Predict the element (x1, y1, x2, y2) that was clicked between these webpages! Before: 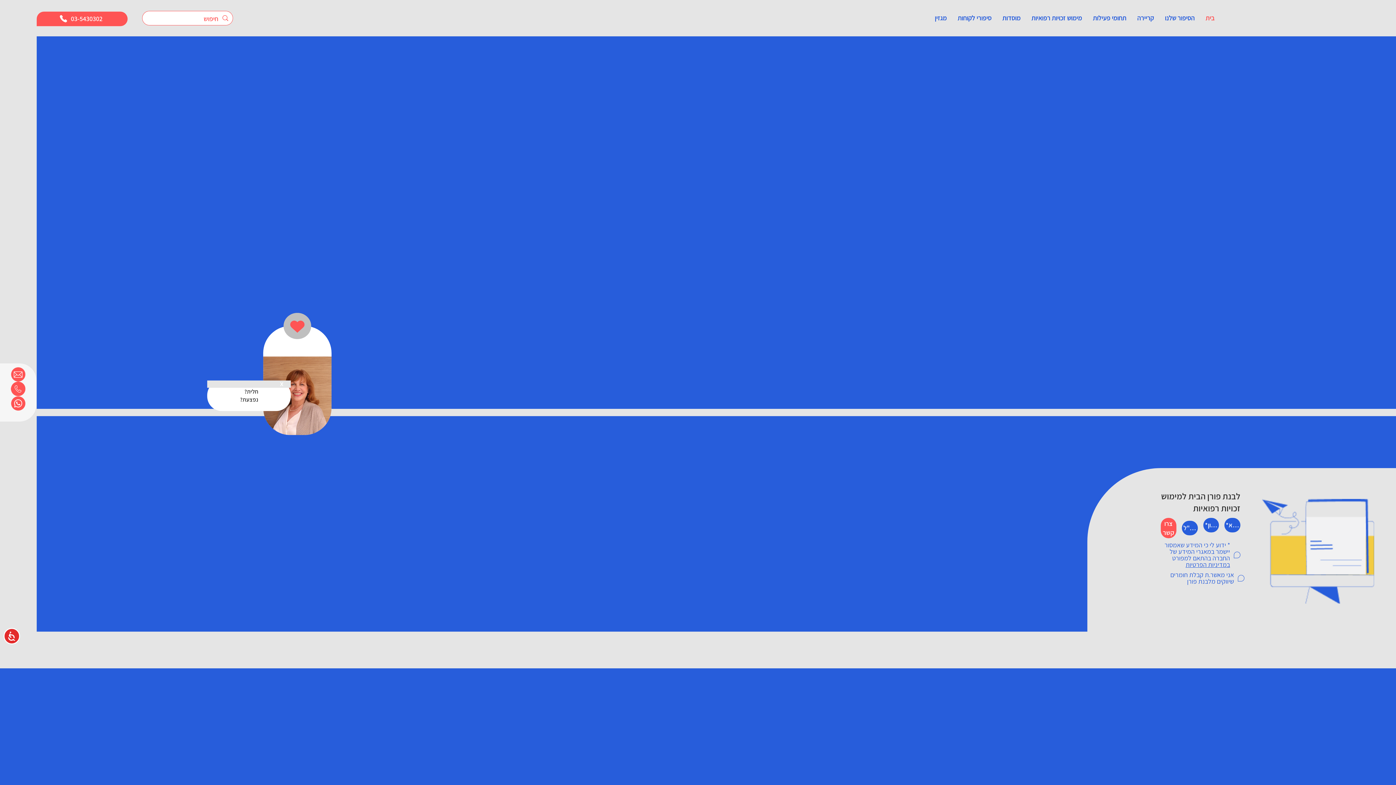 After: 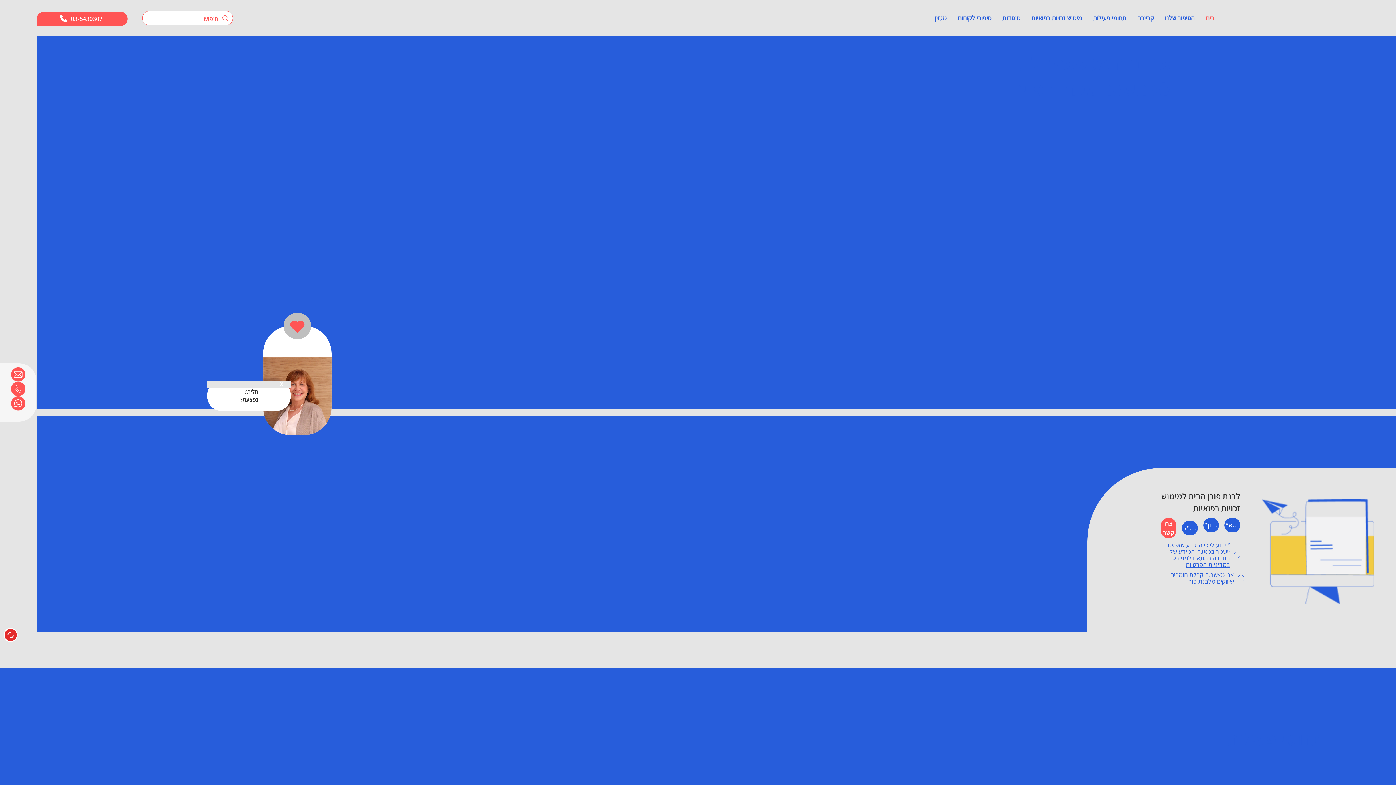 Action: bbox: (3, 628, 20, 644) label: נגישות